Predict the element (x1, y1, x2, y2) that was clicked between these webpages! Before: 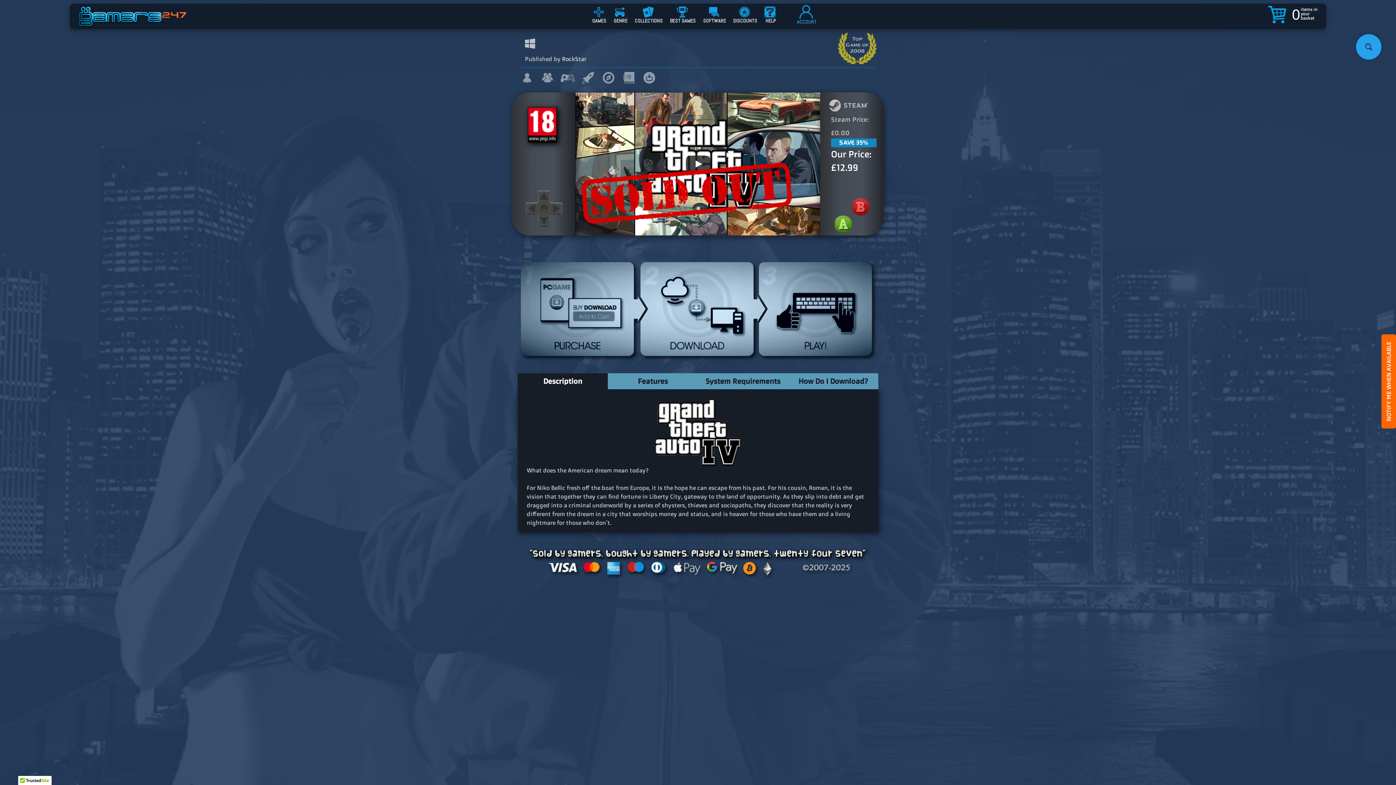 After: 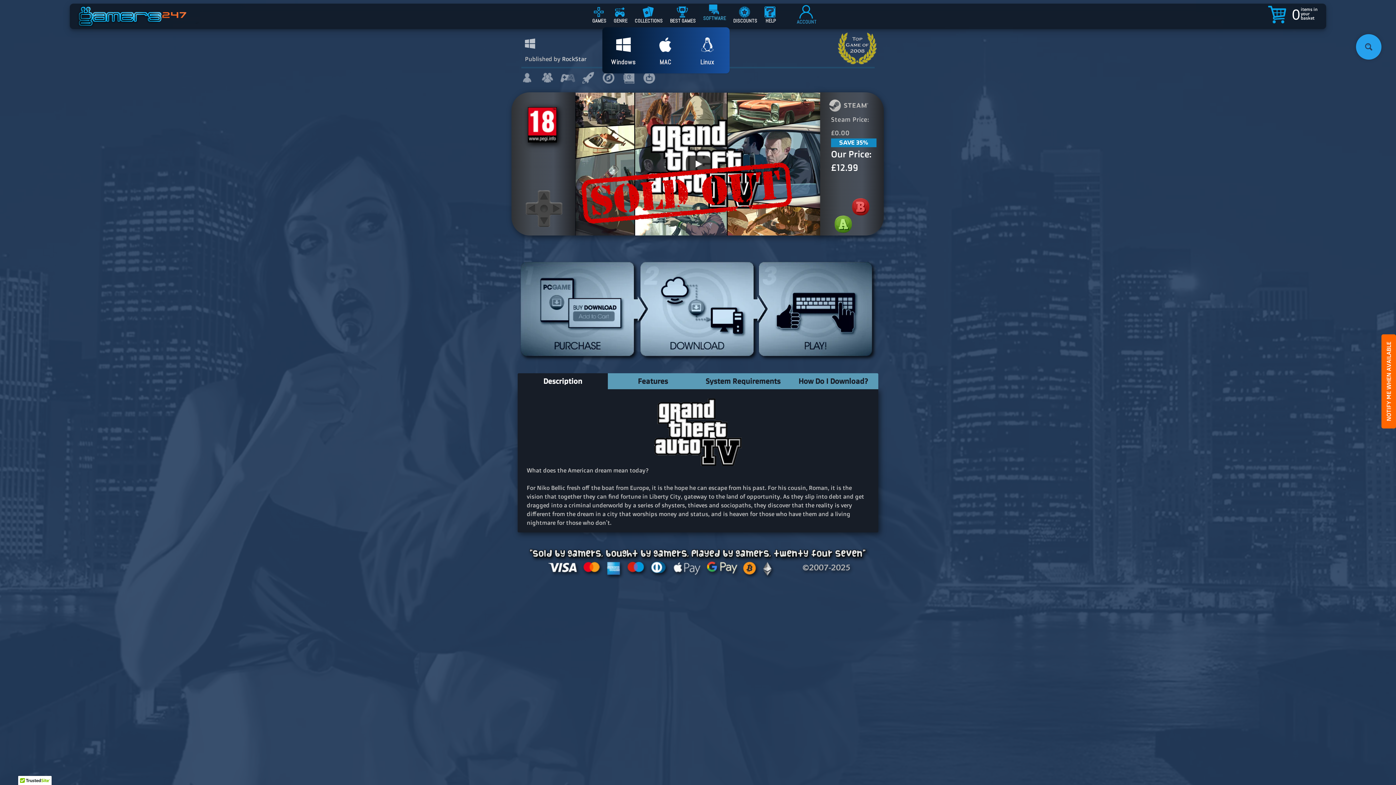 Action: label: SOFTWARE bbox: (699, 5, 729, 27)